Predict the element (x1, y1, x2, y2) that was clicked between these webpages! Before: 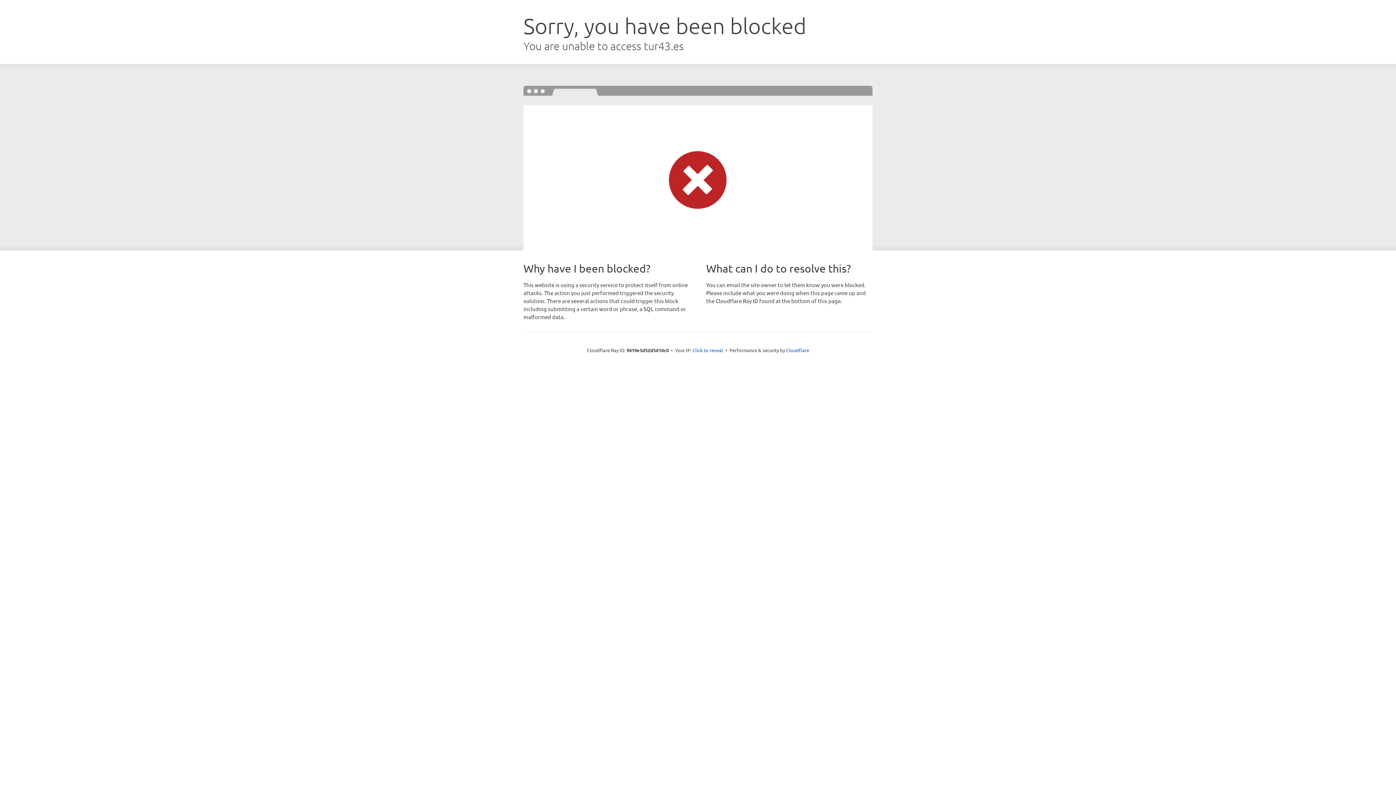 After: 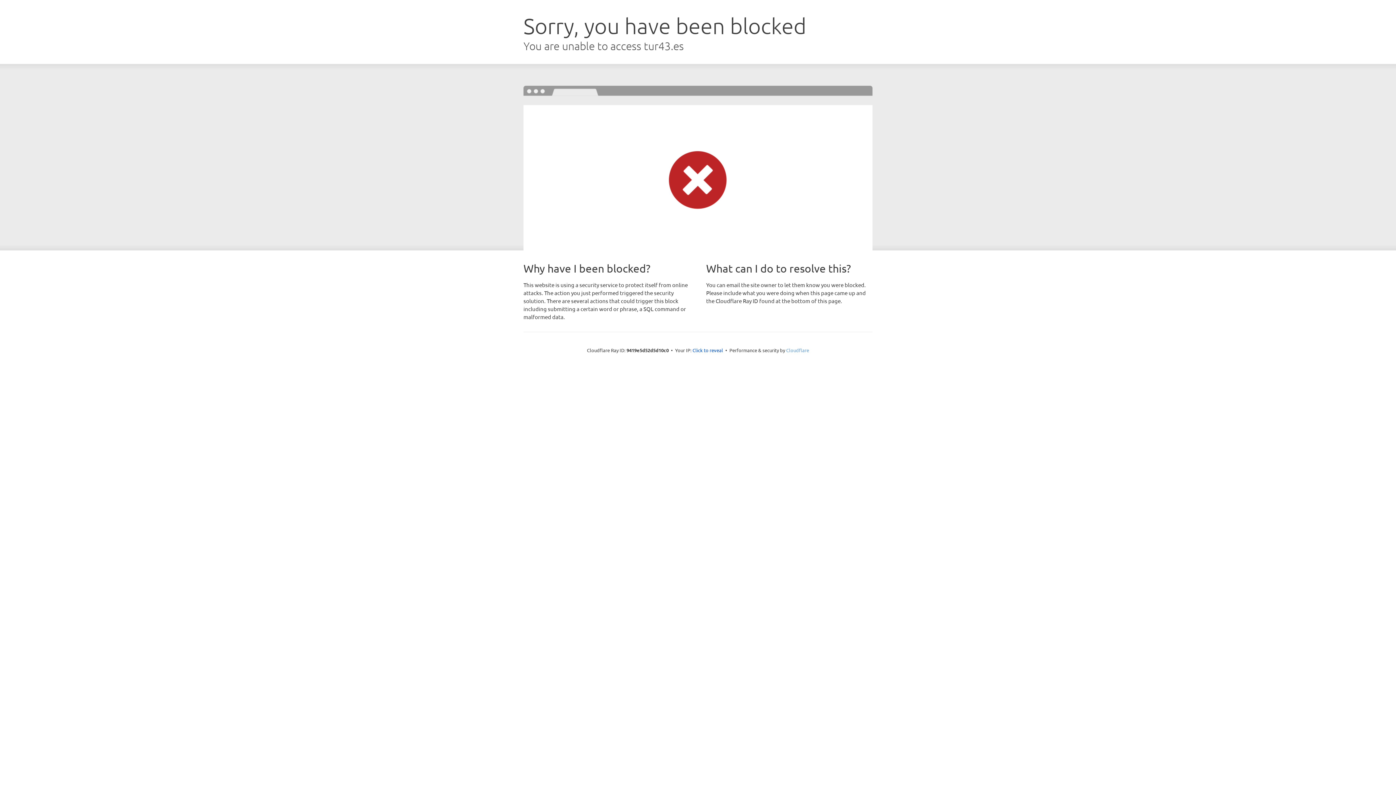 Action: bbox: (786, 347, 809, 353) label: Cloudflare